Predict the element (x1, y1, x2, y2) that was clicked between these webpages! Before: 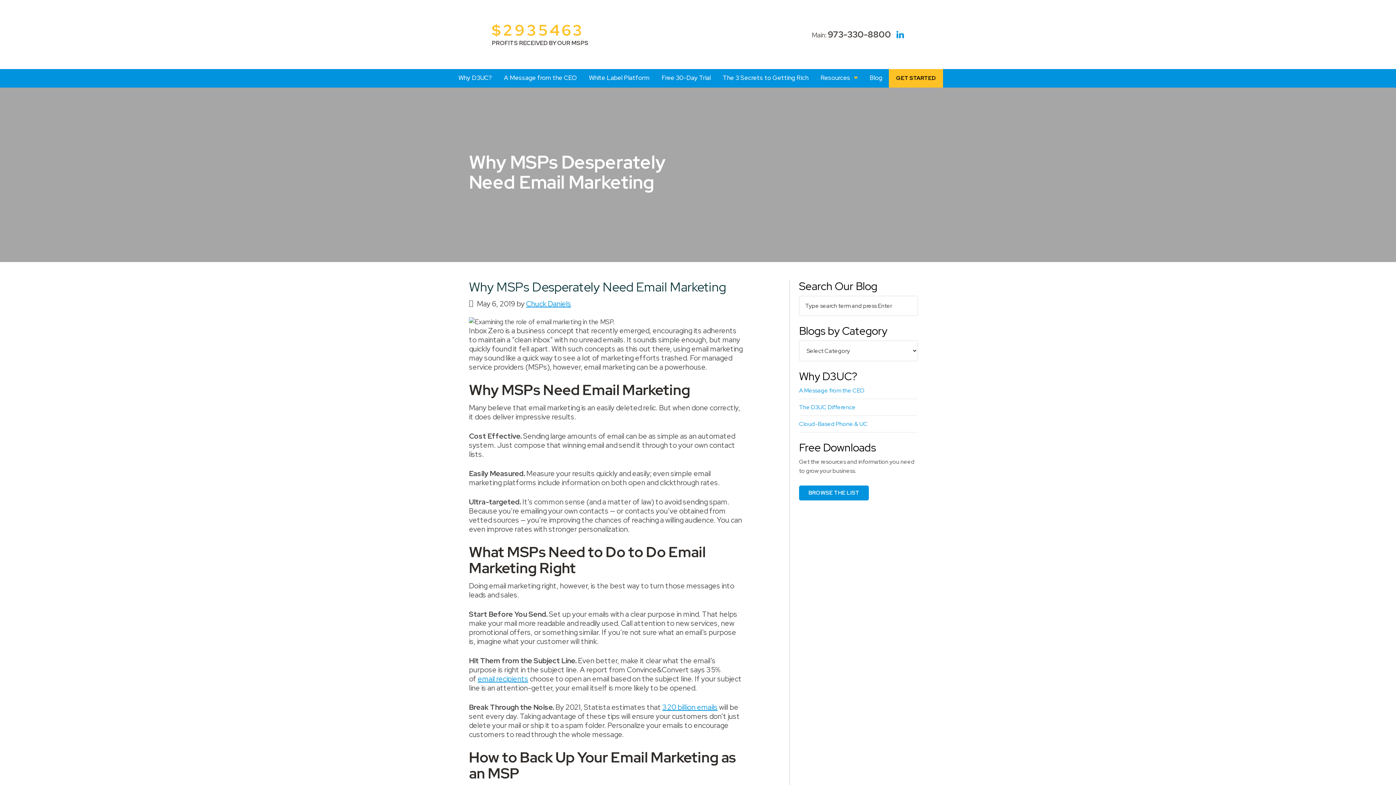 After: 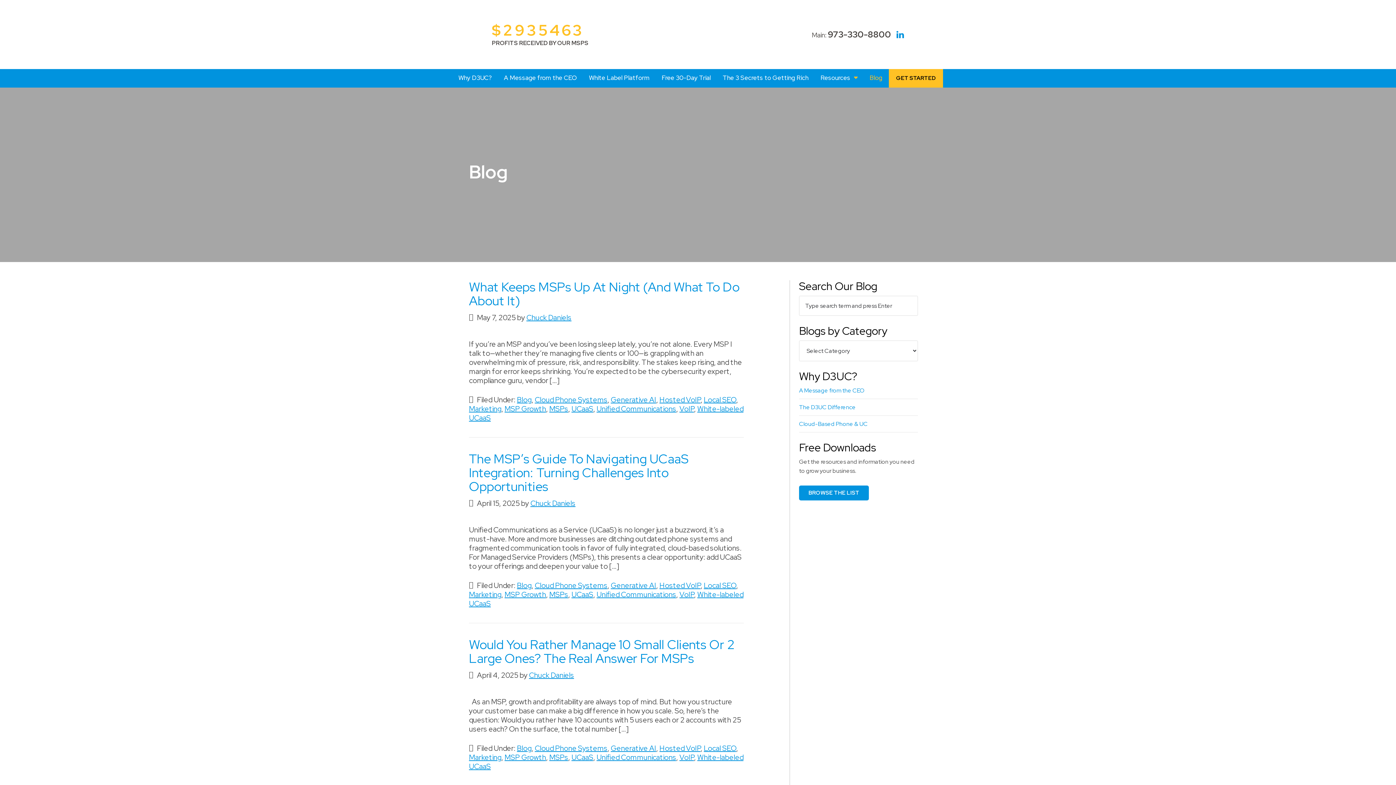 Action: bbox: (864, 69, 888, 86) label: Blog